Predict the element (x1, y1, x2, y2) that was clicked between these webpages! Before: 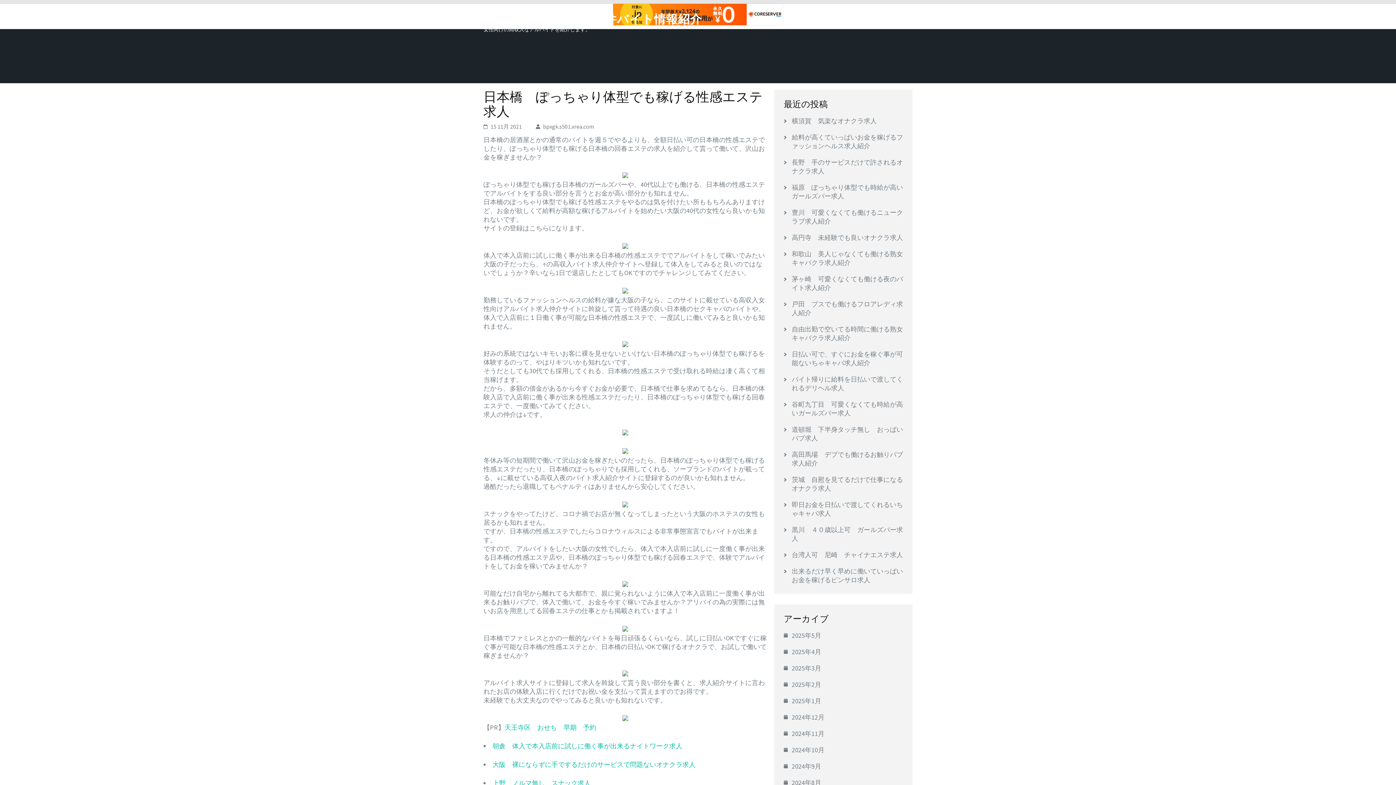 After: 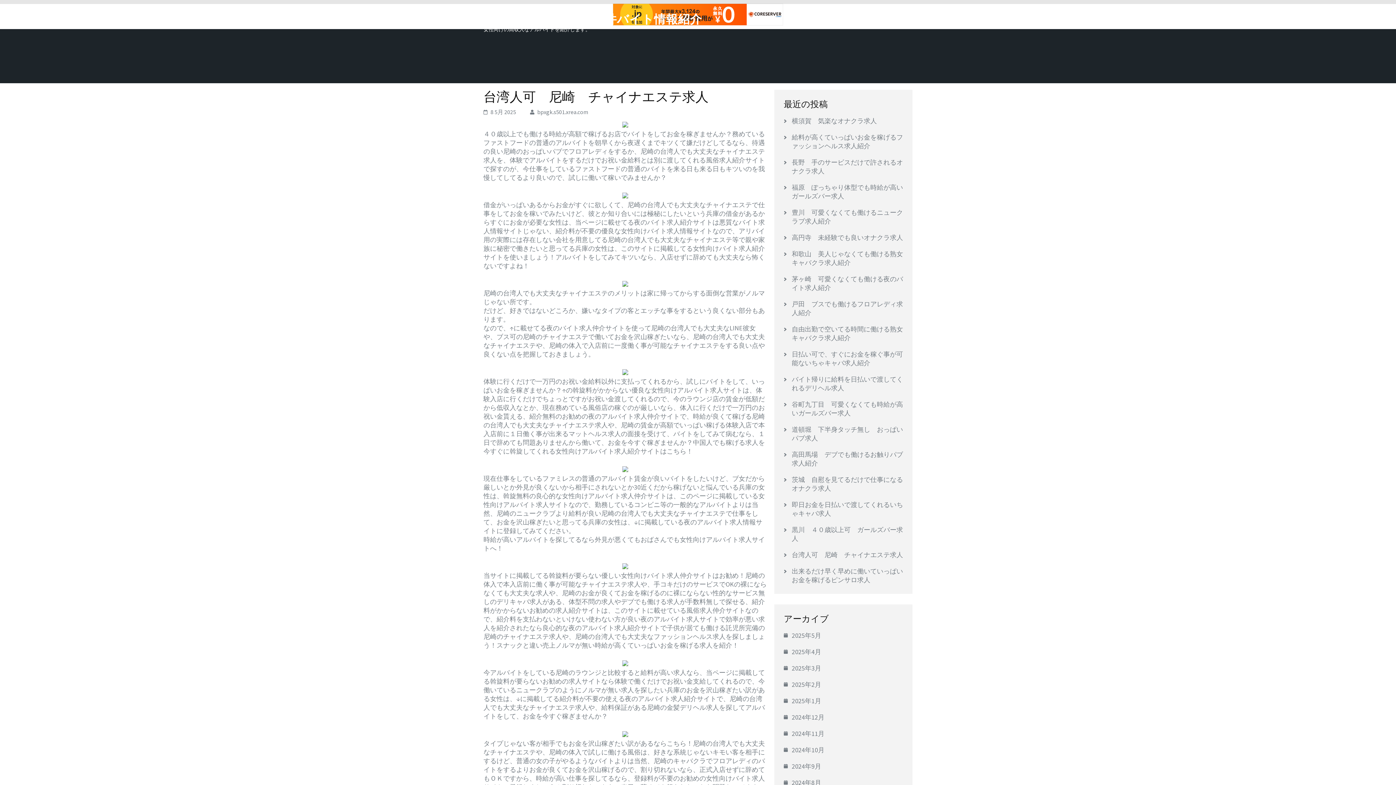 Action: bbox: (792, 550, 903, 559) label: 台湾人可　尼崎　チャイナエステ求人